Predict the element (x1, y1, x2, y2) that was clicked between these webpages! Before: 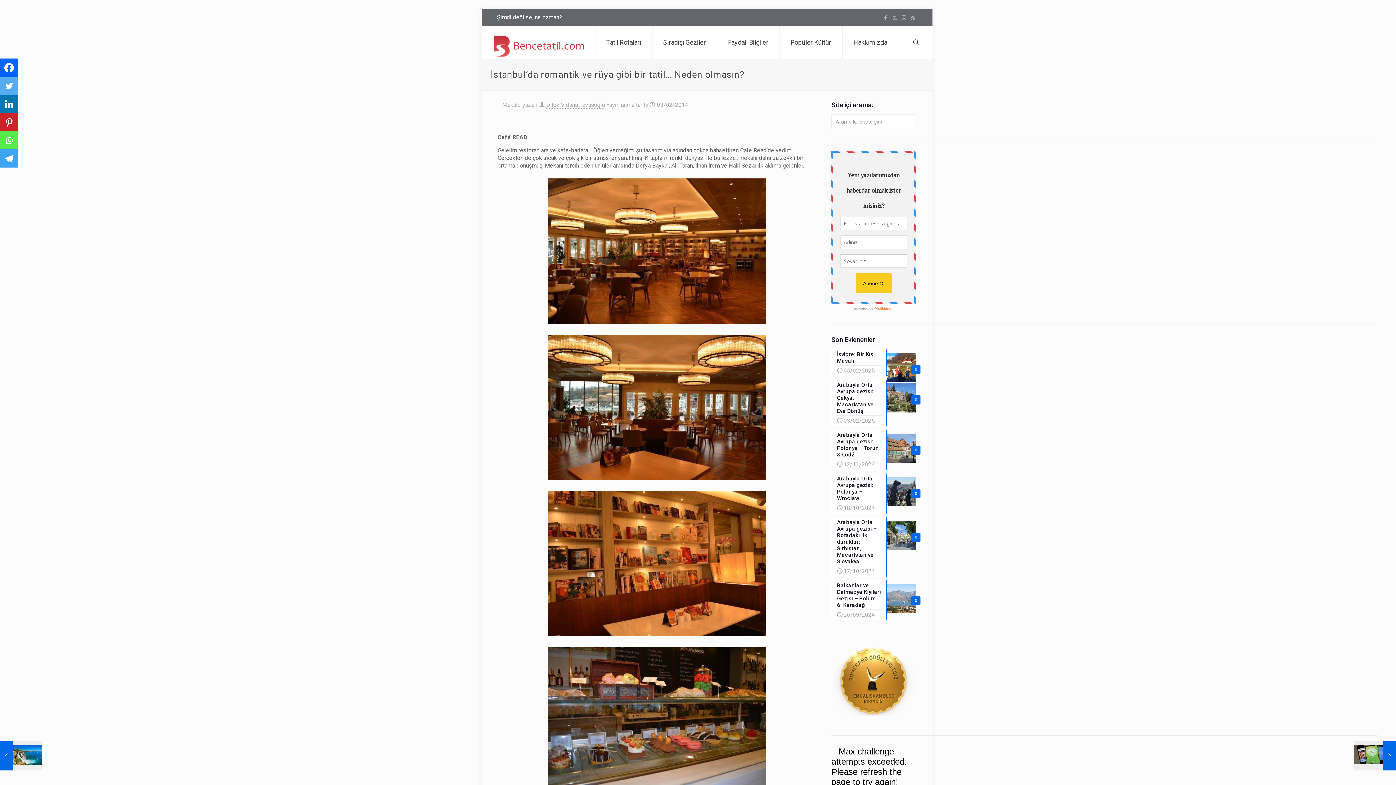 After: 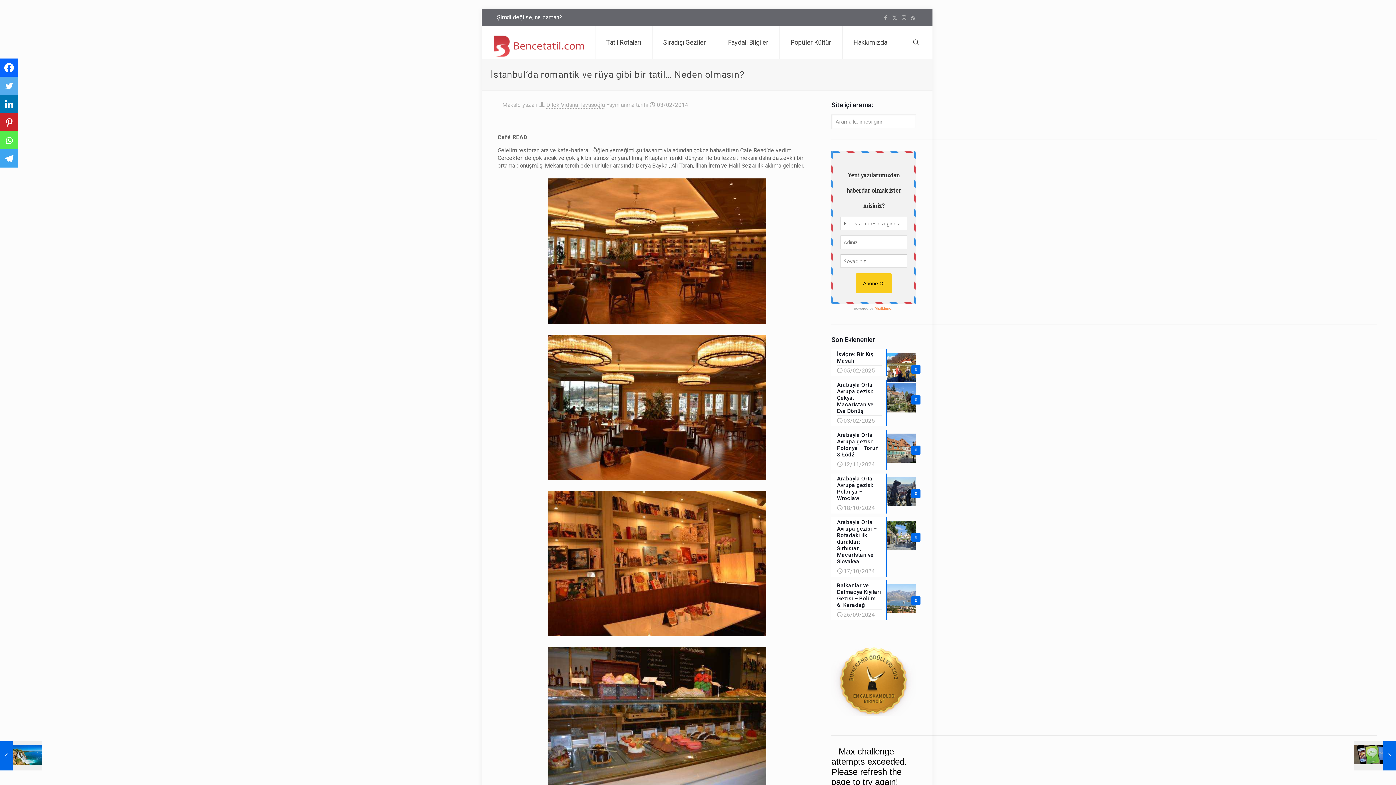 Action: bbox: (831, 732, 916, 739)